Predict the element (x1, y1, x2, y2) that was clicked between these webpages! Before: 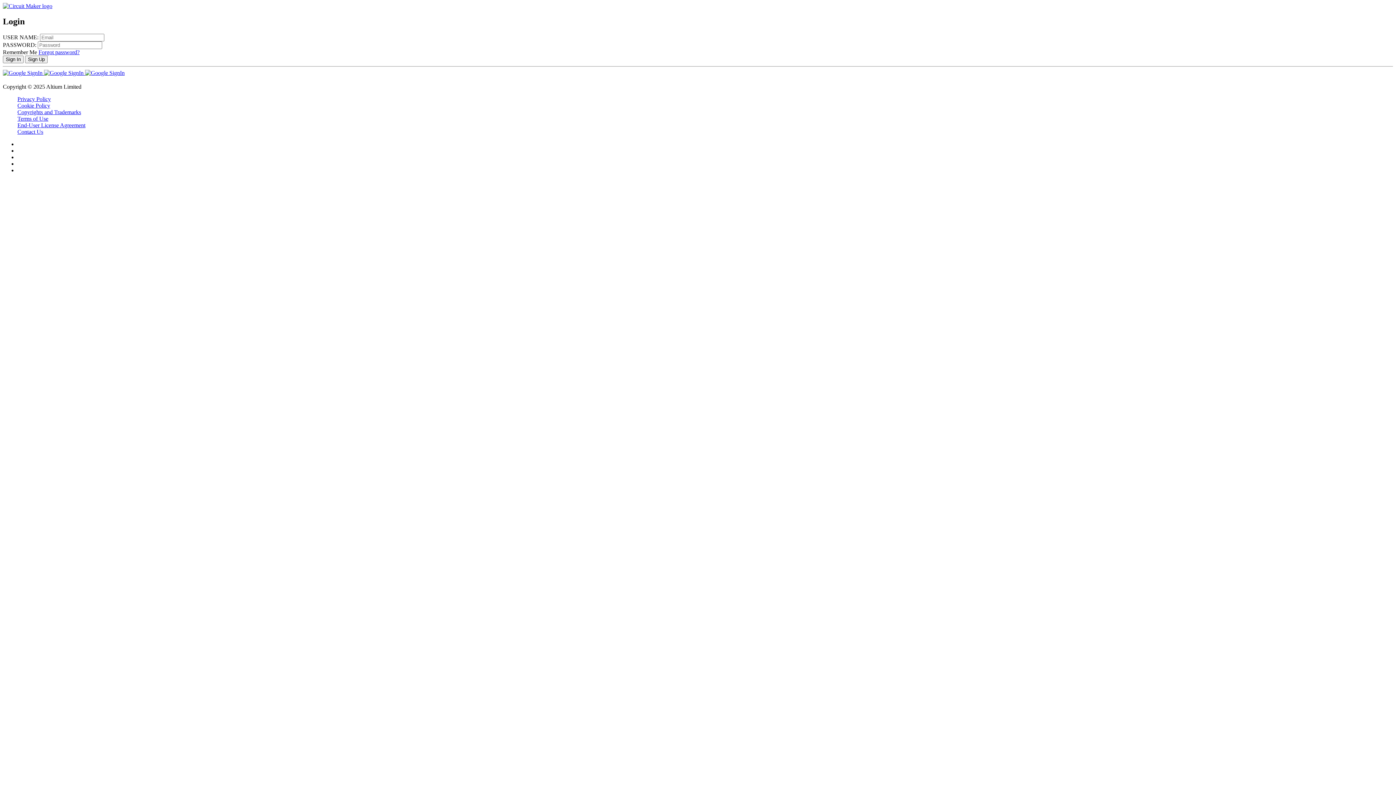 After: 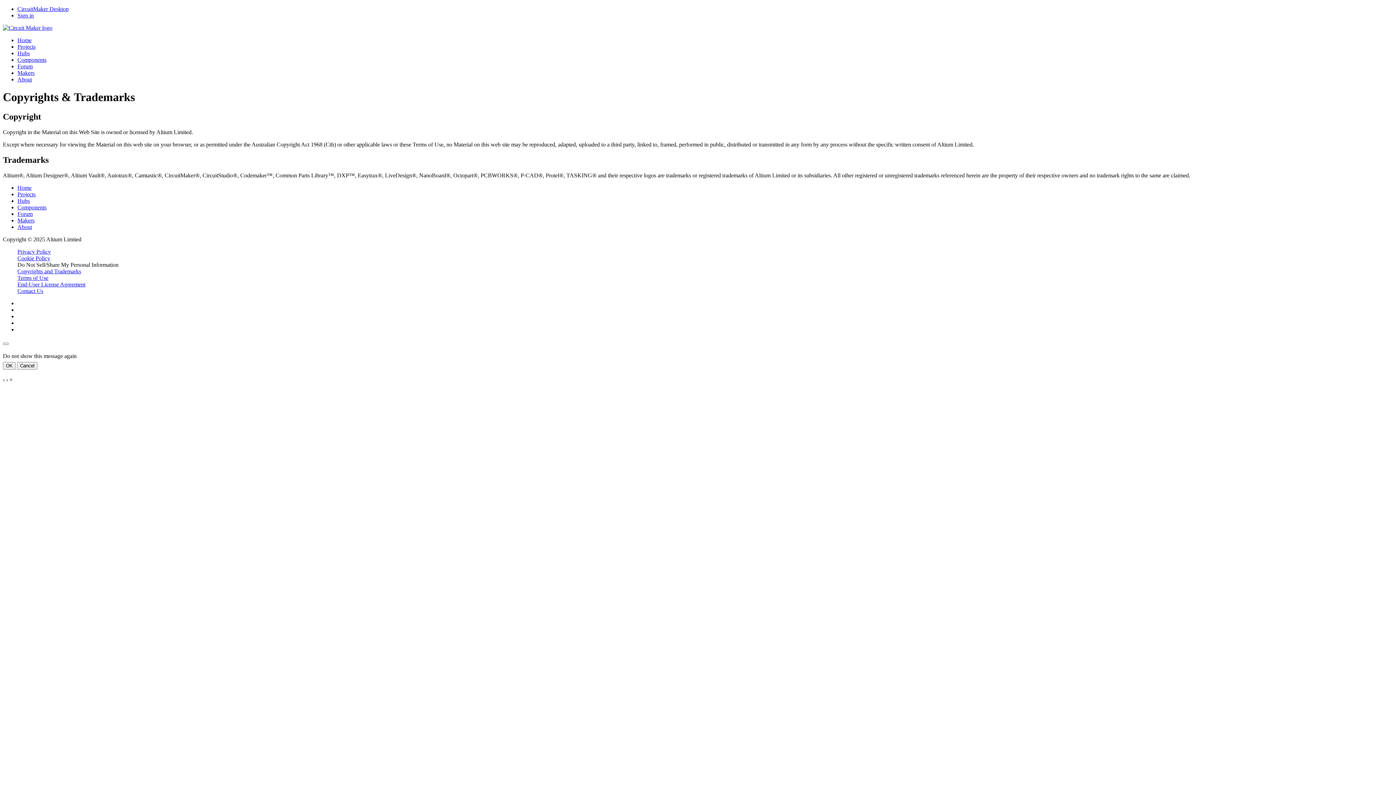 Action: bbox: (17, 109, 81, 115) label: Copyrights and Trademarks